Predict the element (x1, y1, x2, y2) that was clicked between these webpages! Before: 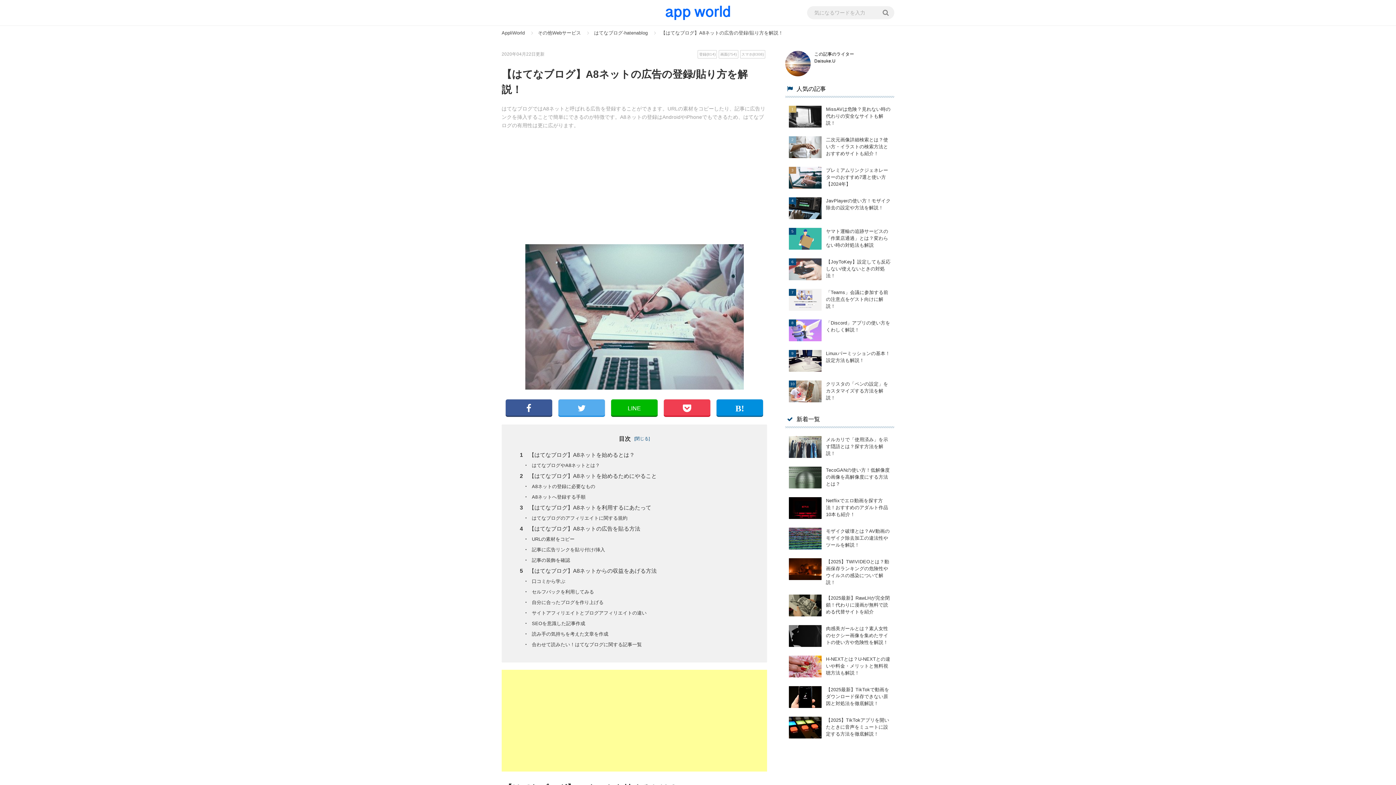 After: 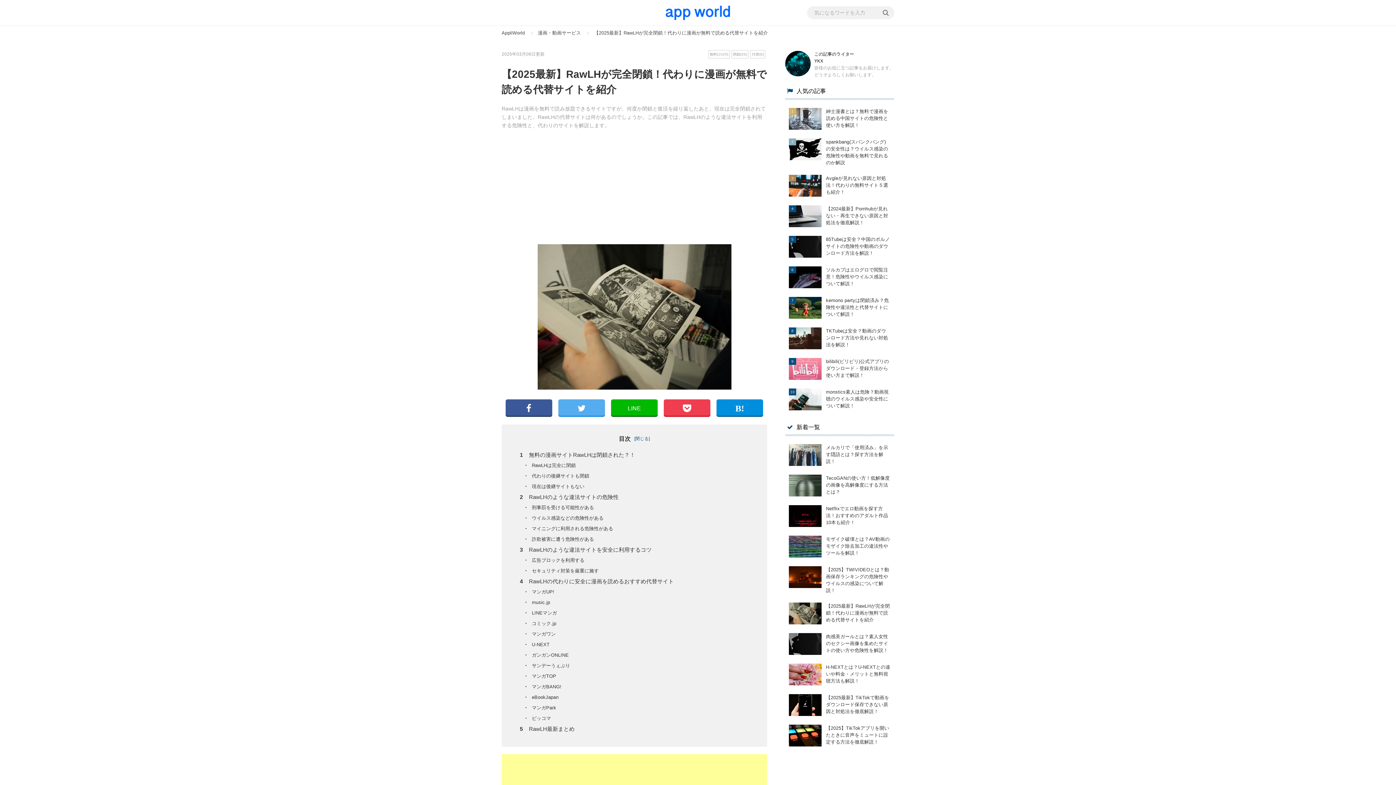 Action: bbox: (785, 590, 894, 621) label: 【2025最新】RawLHが完全閉鎖！代わりに漫画が無料で読める代替サイトを紹介